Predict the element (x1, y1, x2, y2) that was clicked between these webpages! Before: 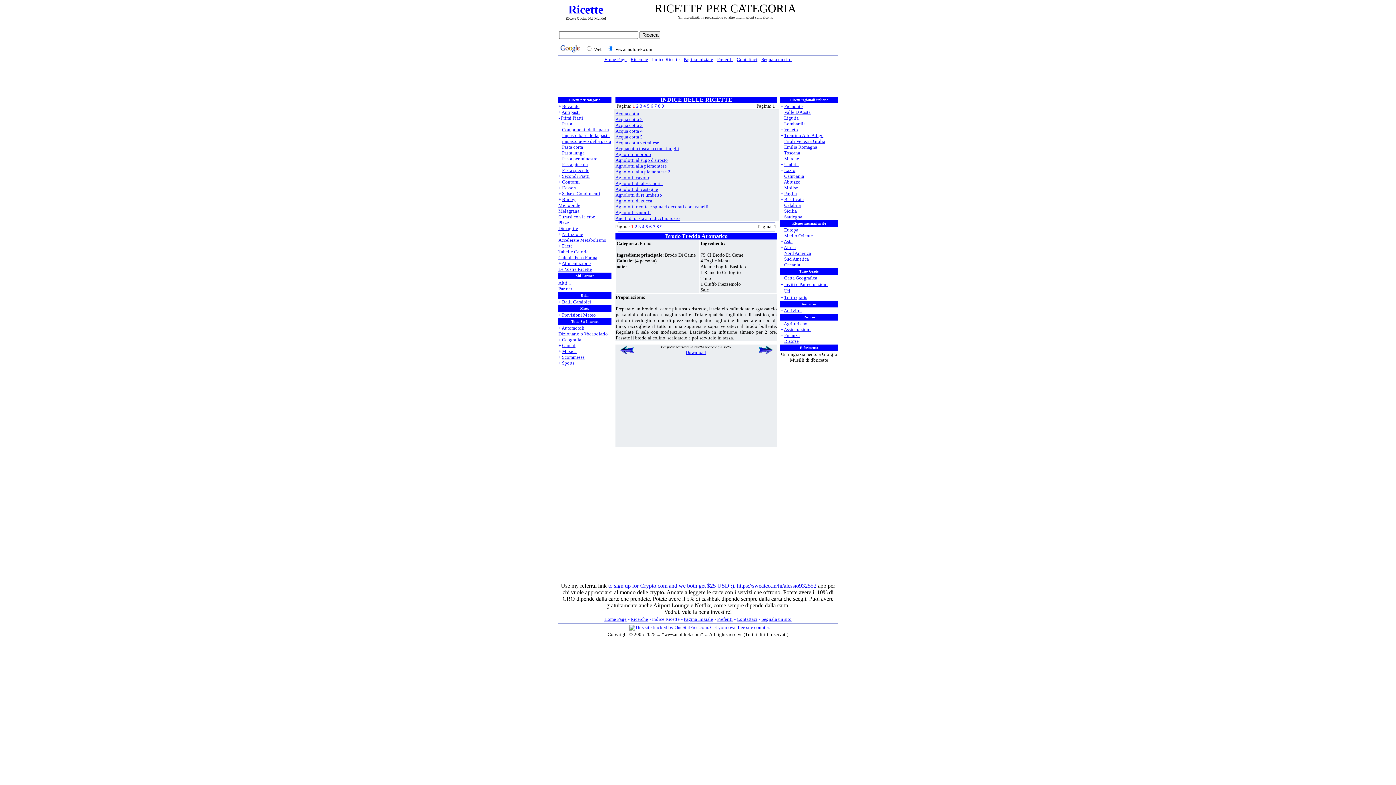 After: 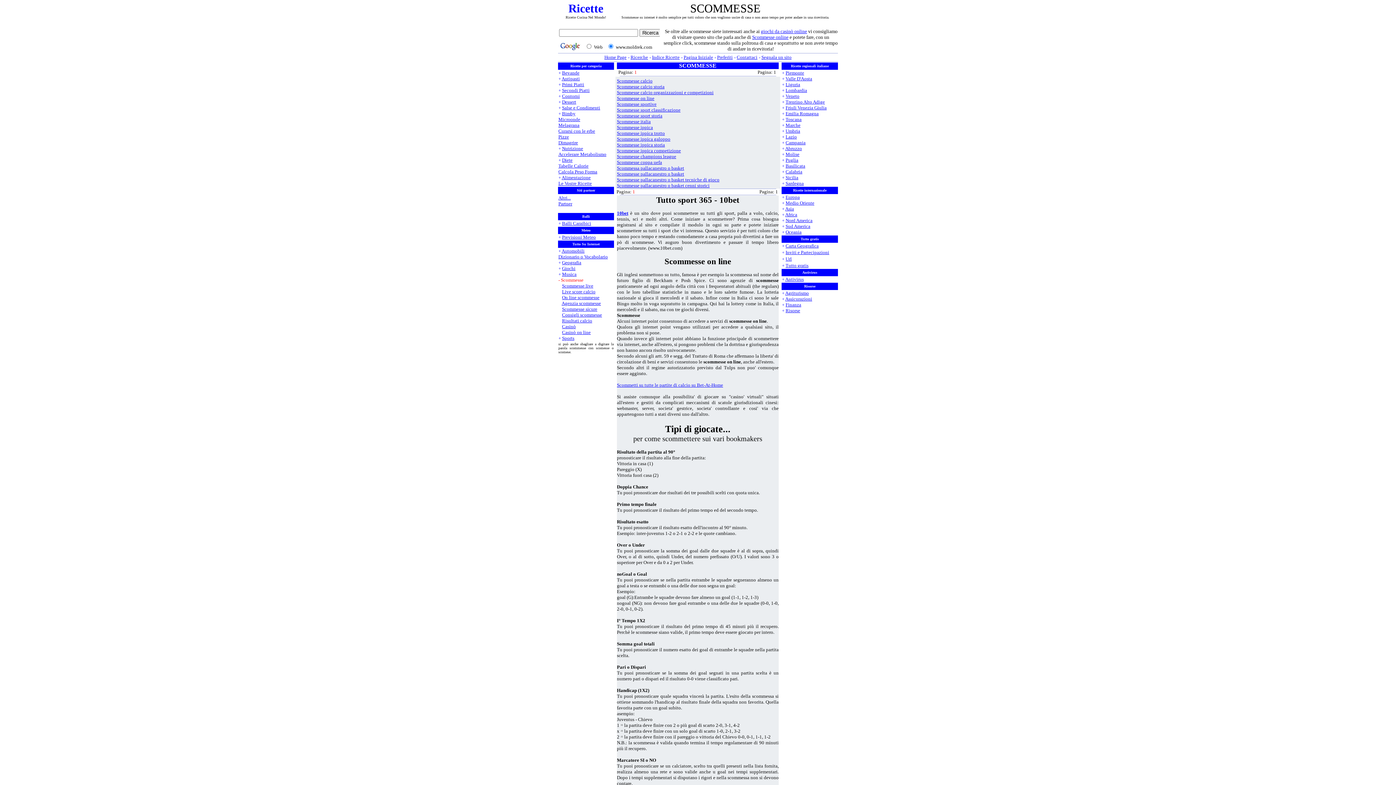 Action: bbox: (562, 354, 584, 360) label: Scommesse